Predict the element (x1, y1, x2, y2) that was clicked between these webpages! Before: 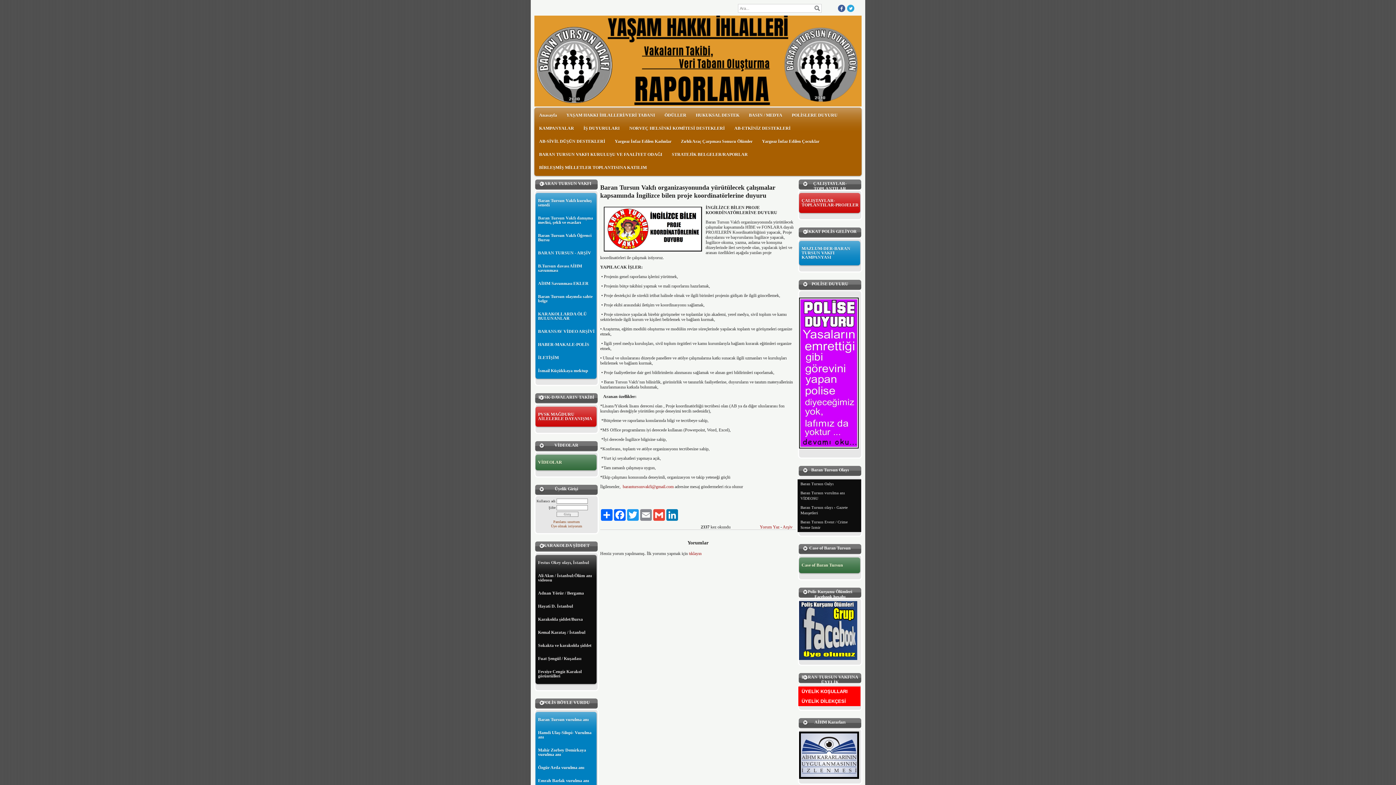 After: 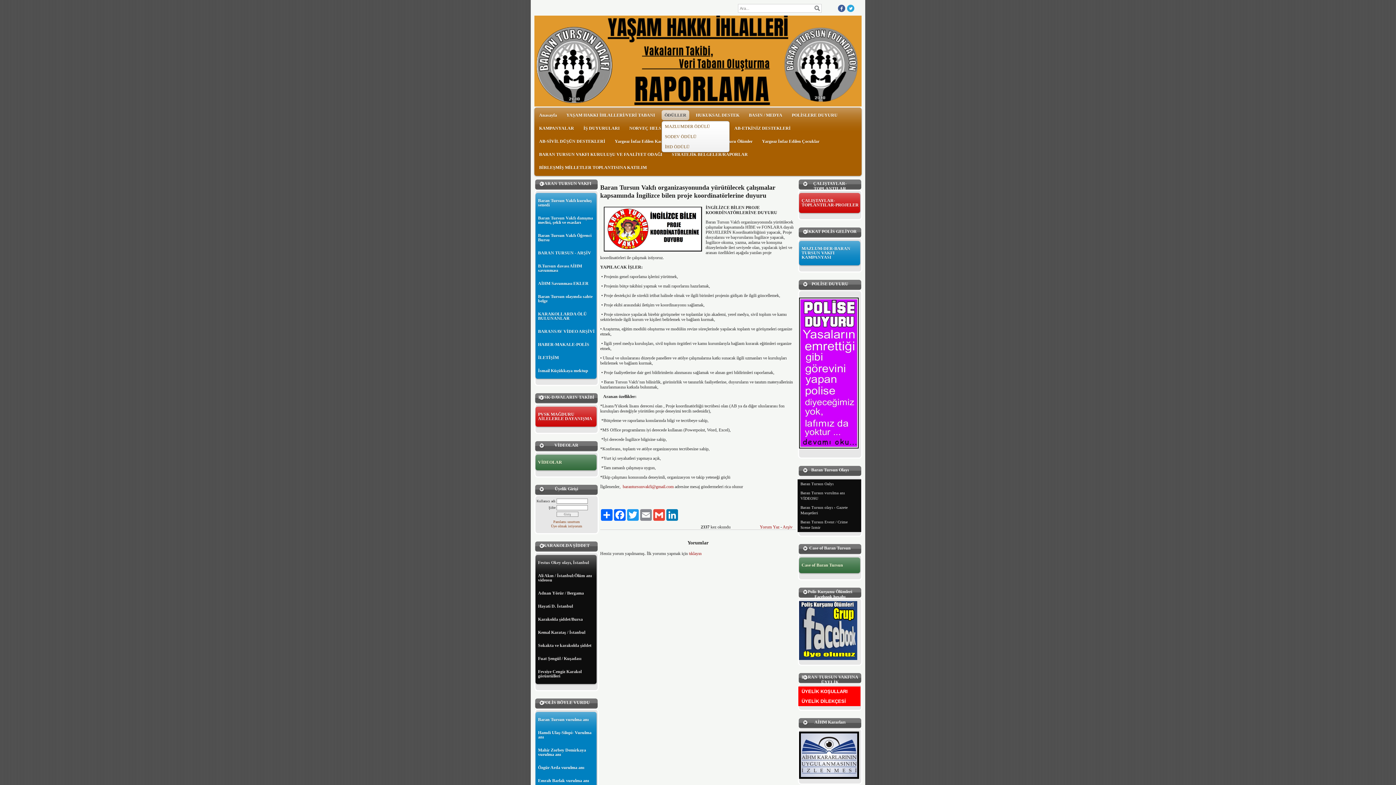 Action: bbox: (661, 110, 689, 120) label: ÖDÜLLER